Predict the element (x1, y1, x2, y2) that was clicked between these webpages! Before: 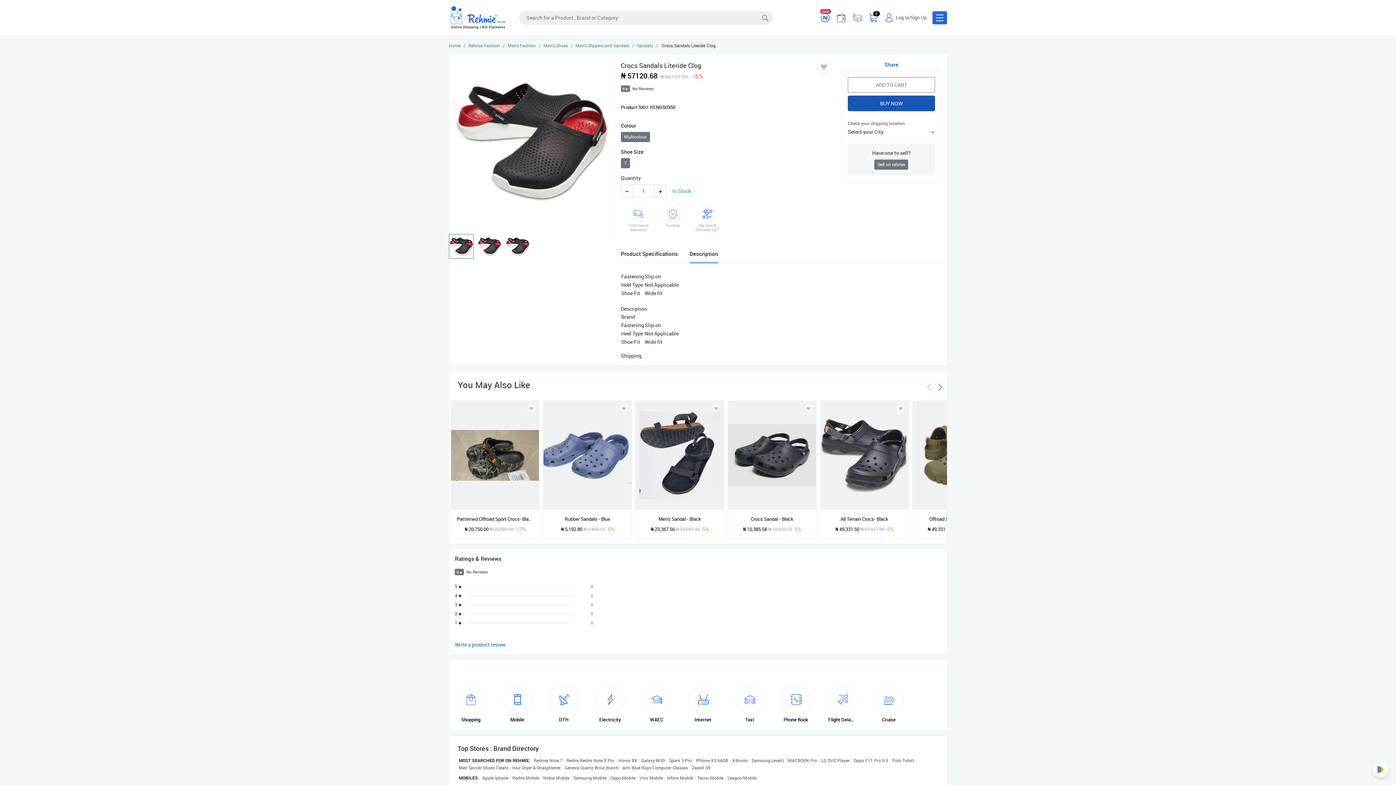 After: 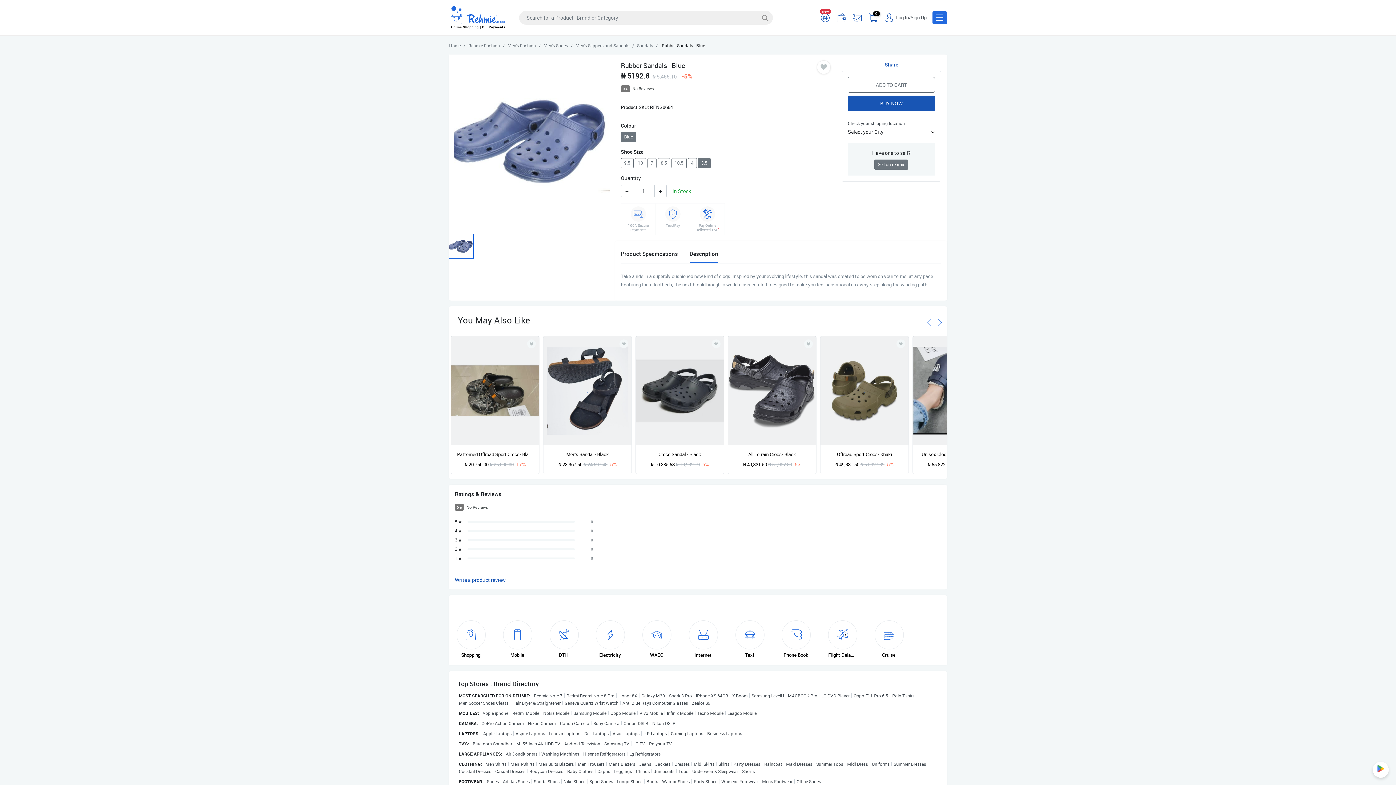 Action: bbox: (543, 401, 631, 510)